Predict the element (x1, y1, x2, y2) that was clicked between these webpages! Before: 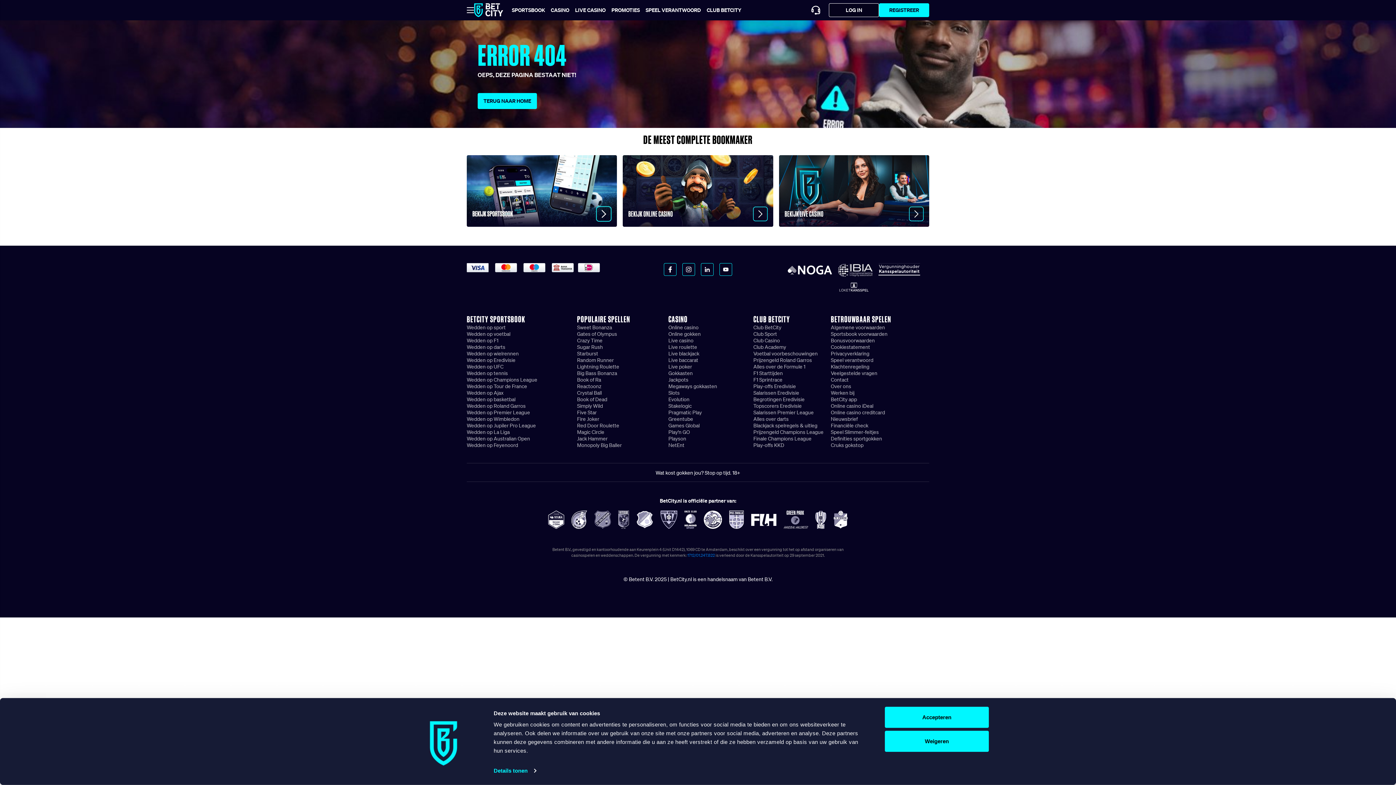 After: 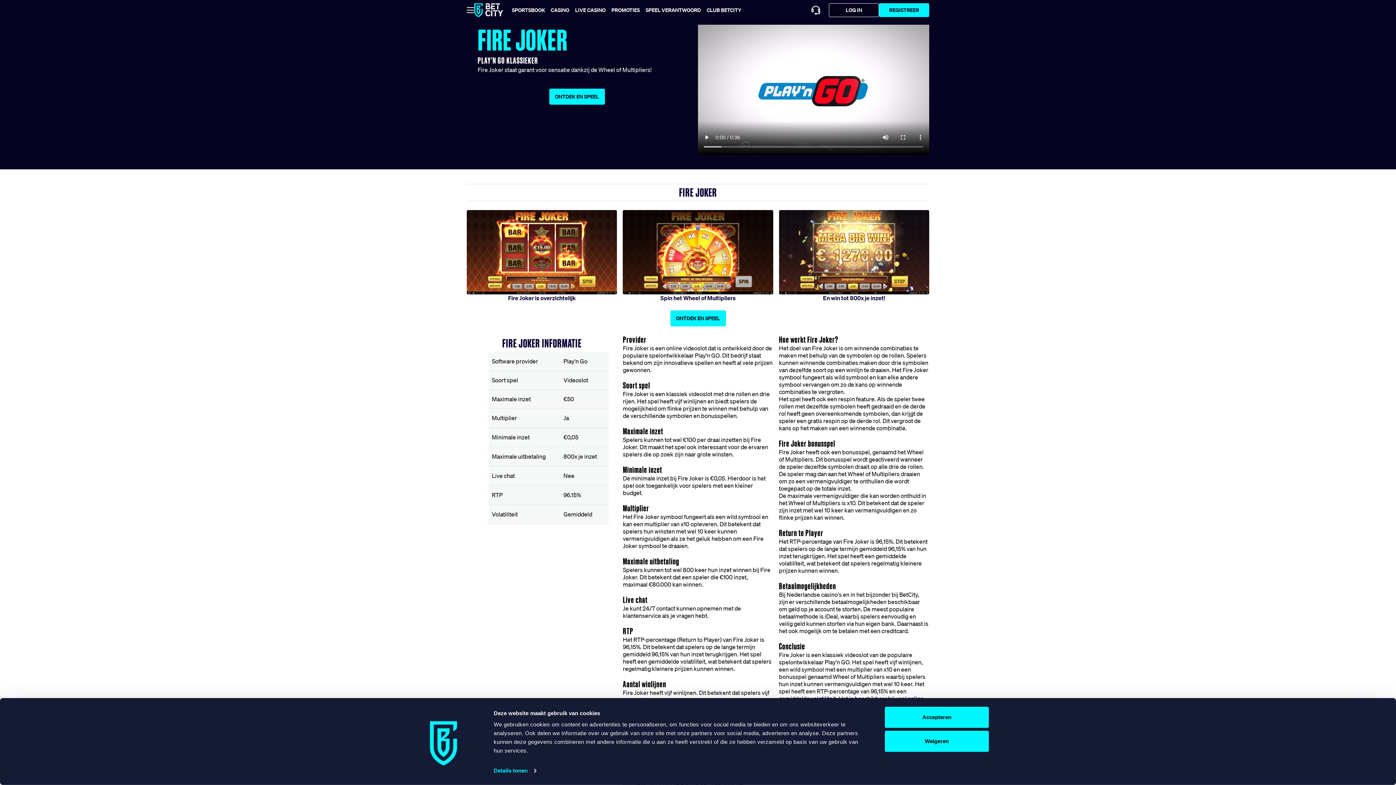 Action: label: Fire Joker bbox: (577, 416, 599, 422)